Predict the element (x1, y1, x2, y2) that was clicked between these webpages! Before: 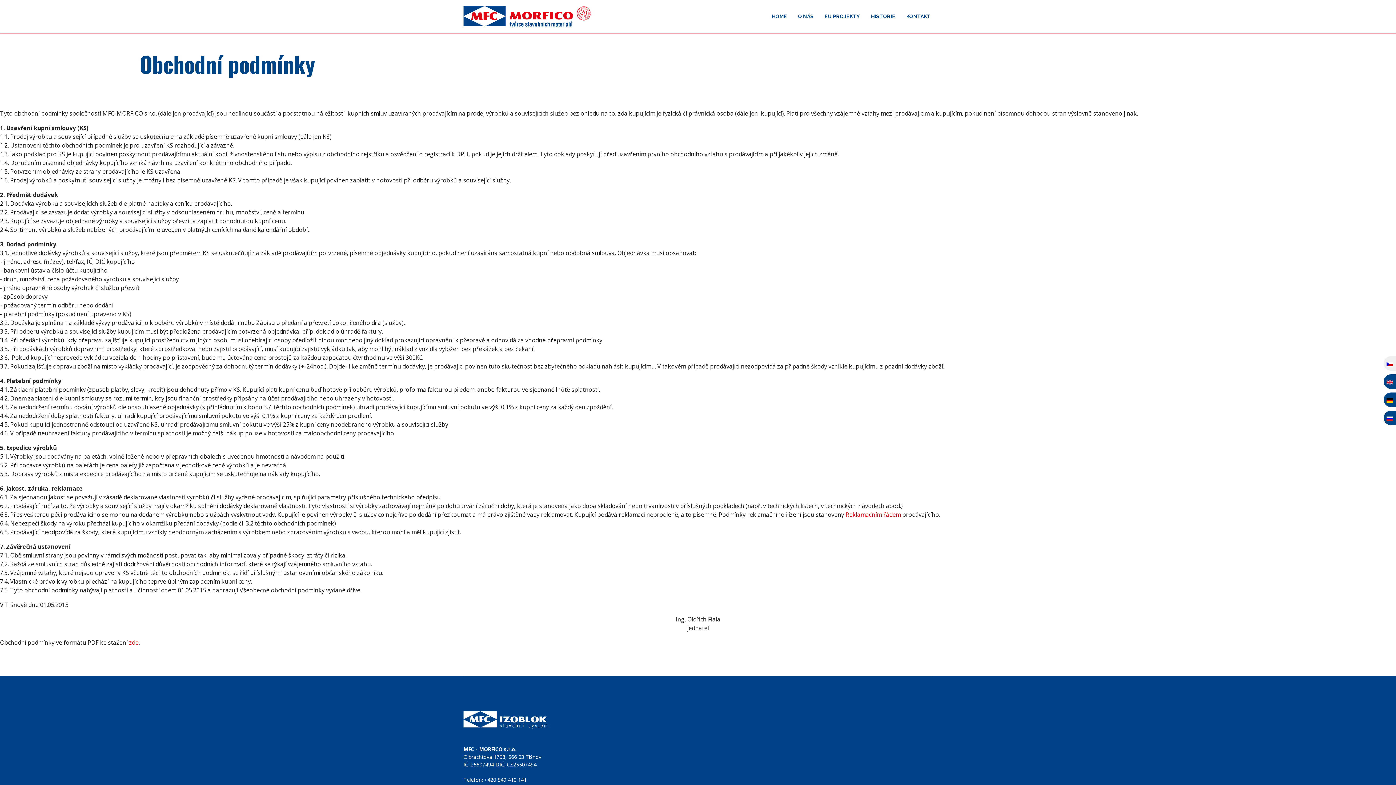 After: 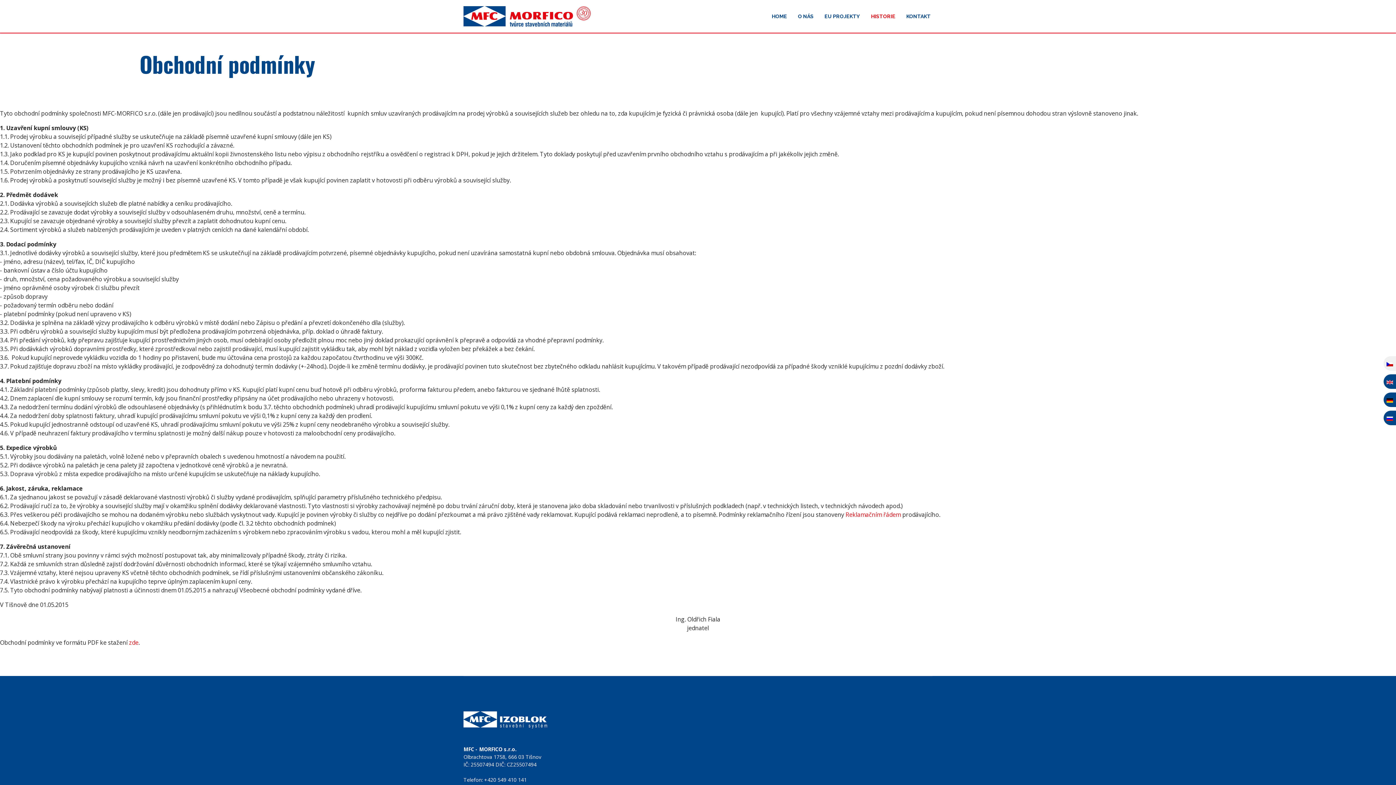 Action: bbox: (865, 0, 901, 32) label: HISTORIE